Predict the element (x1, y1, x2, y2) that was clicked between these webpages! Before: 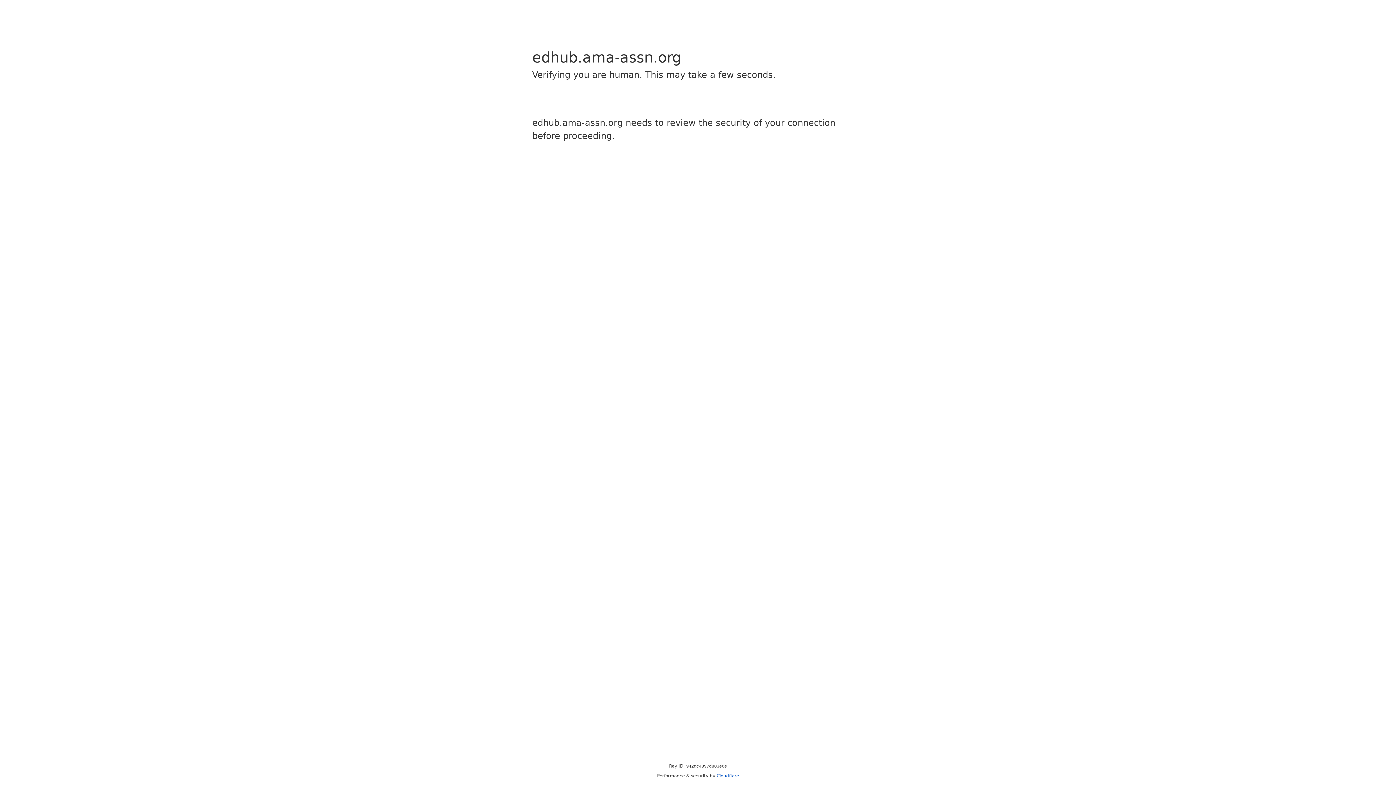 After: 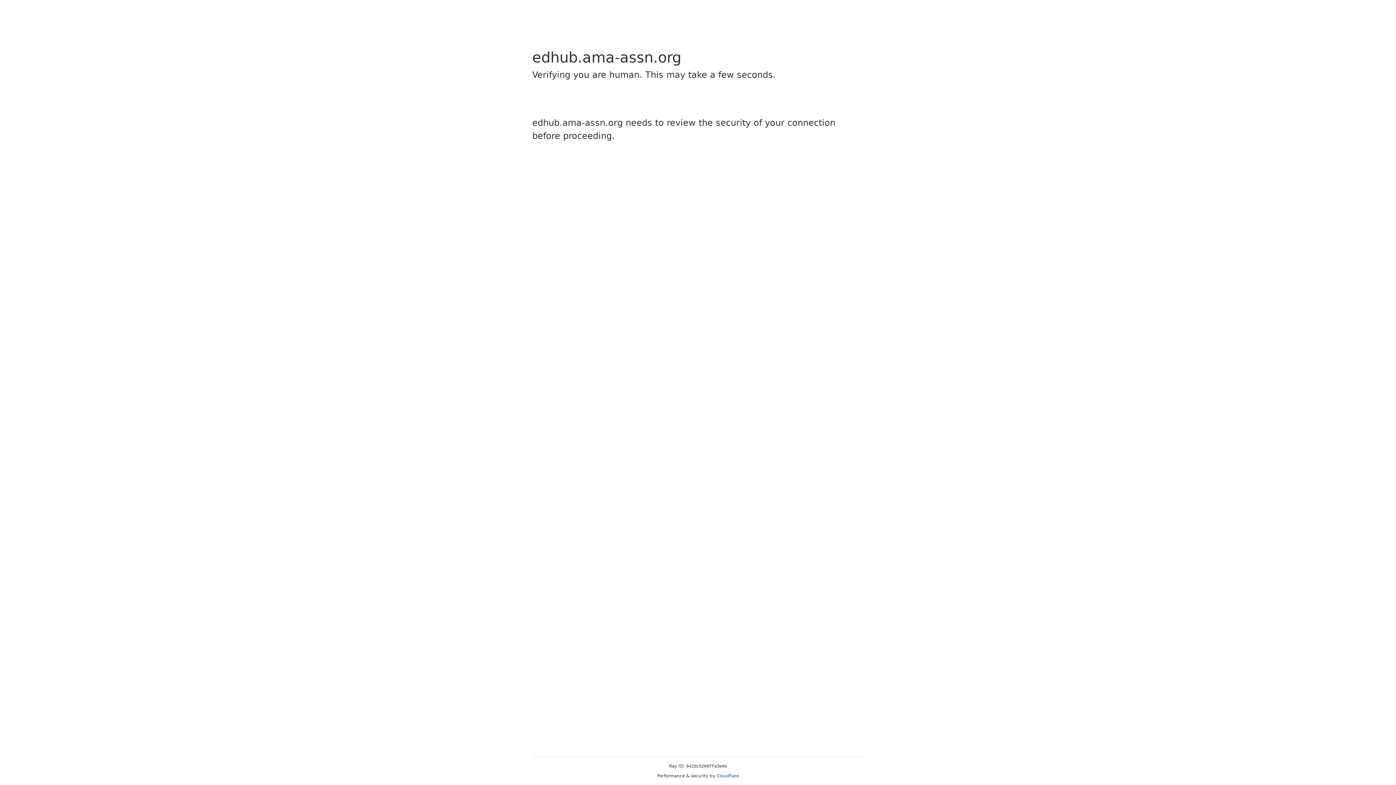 Action: bbox: (716, 773, 739, 778) label: Cloudflare